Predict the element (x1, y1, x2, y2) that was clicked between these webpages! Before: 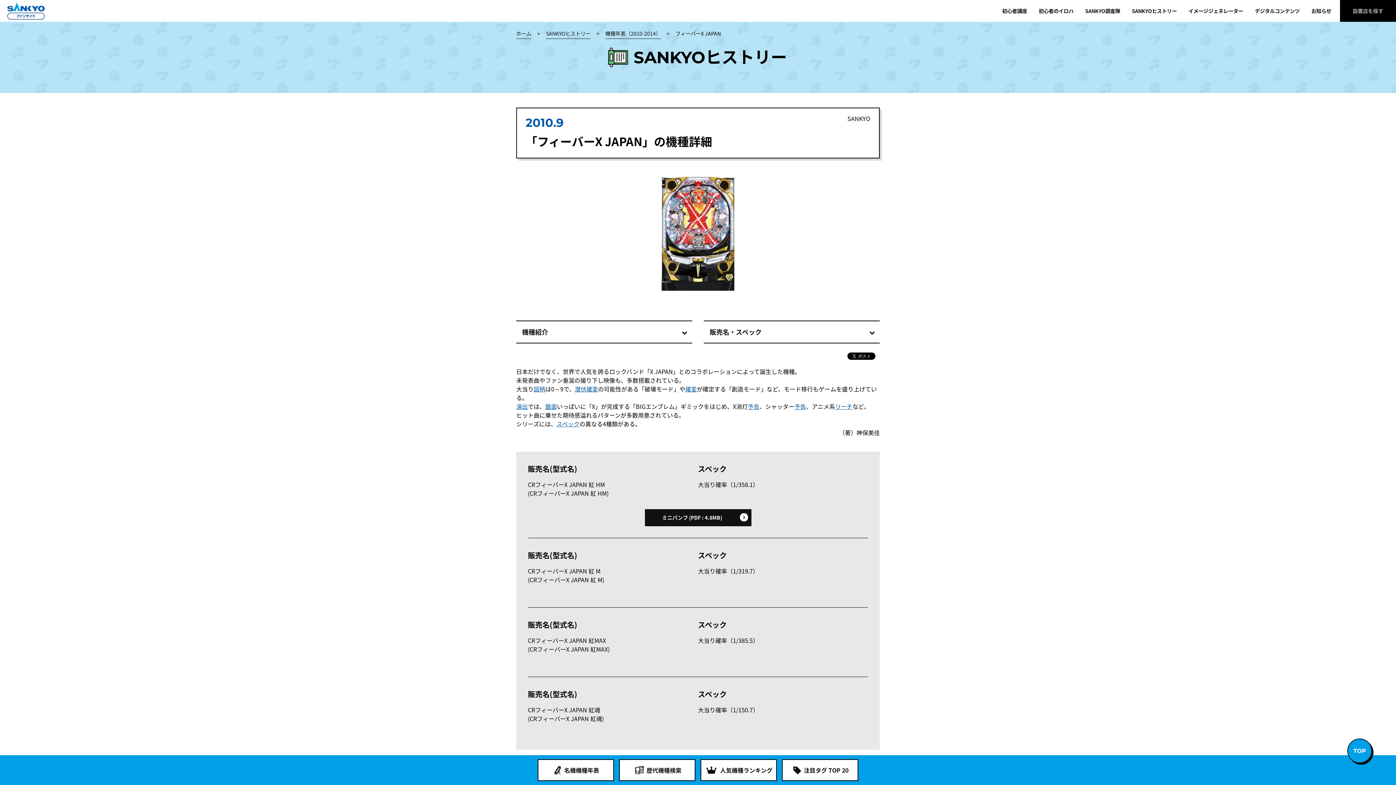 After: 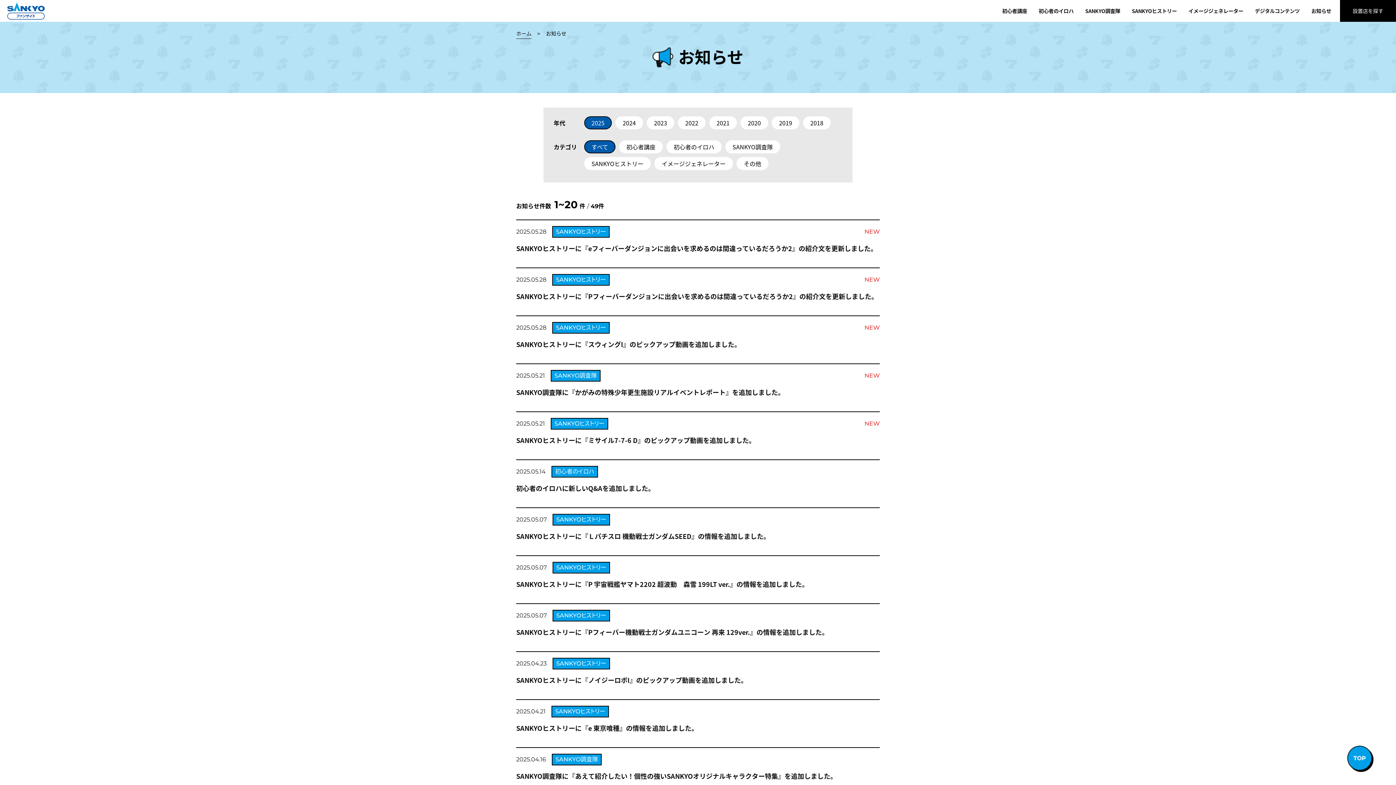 Action: label: お知らせ bbox: (1305, 5, 1337, 16)